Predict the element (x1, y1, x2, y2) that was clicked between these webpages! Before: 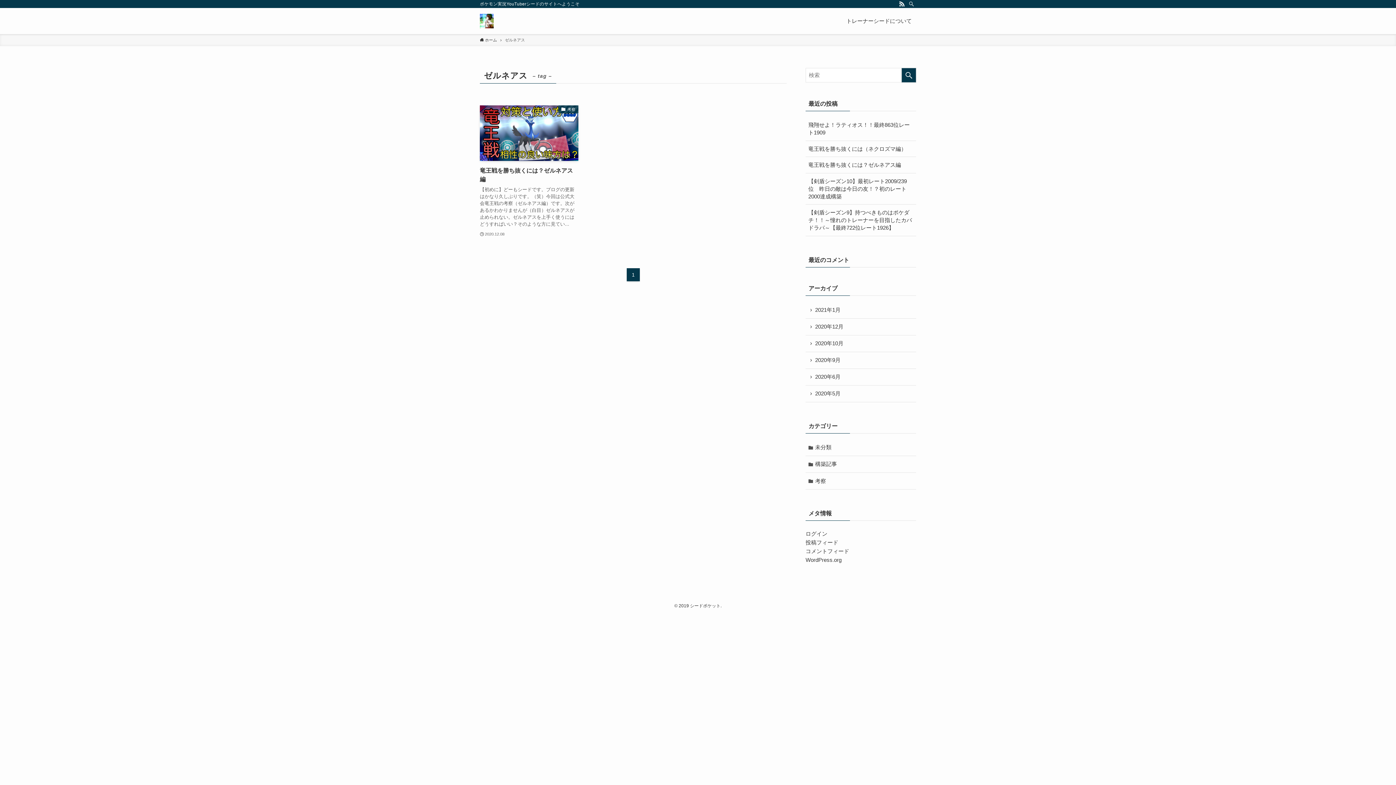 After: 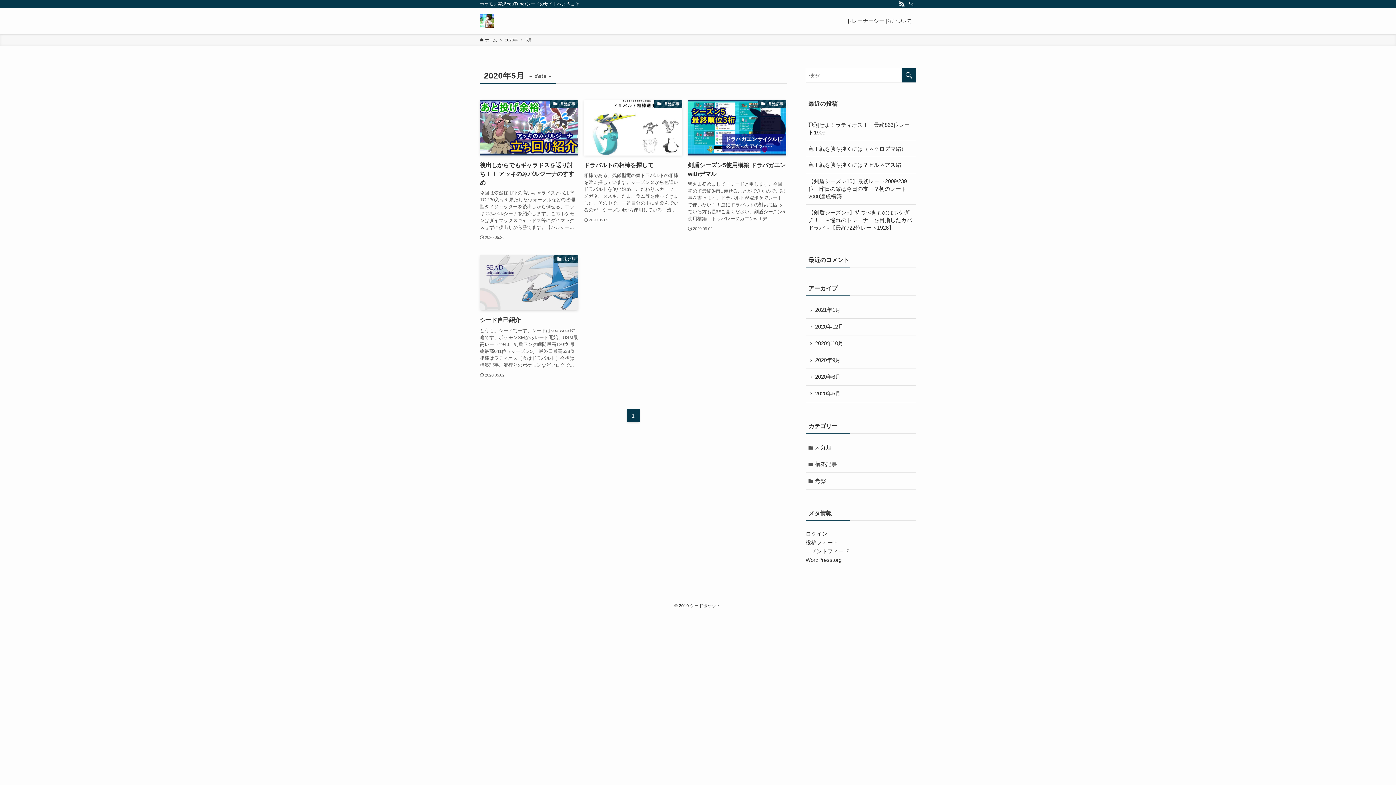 Action: bbox: (805, 385, 916, 402) label: 2020年5月